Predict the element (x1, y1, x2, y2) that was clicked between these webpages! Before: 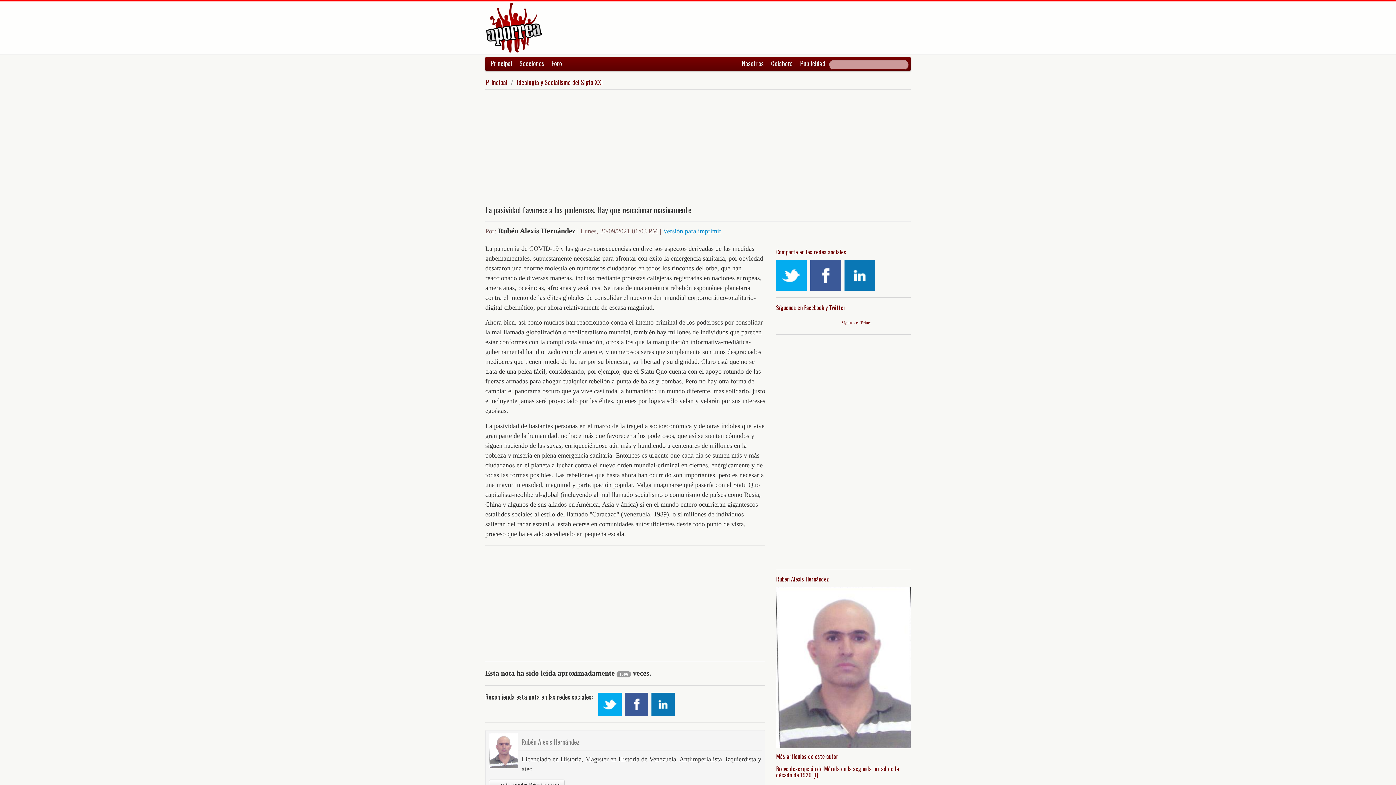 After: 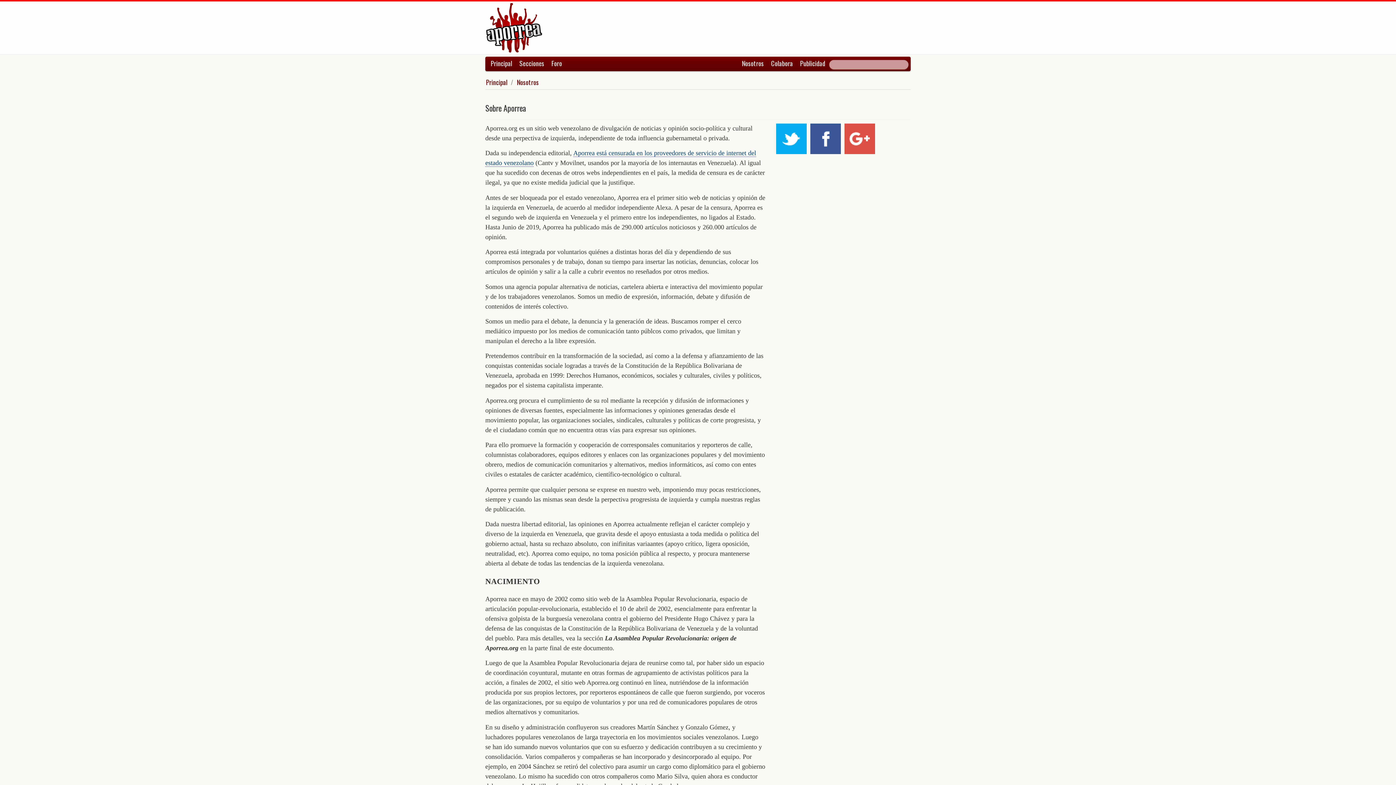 Action: bbox: (738, 56, 767, 70) label: Nosotros